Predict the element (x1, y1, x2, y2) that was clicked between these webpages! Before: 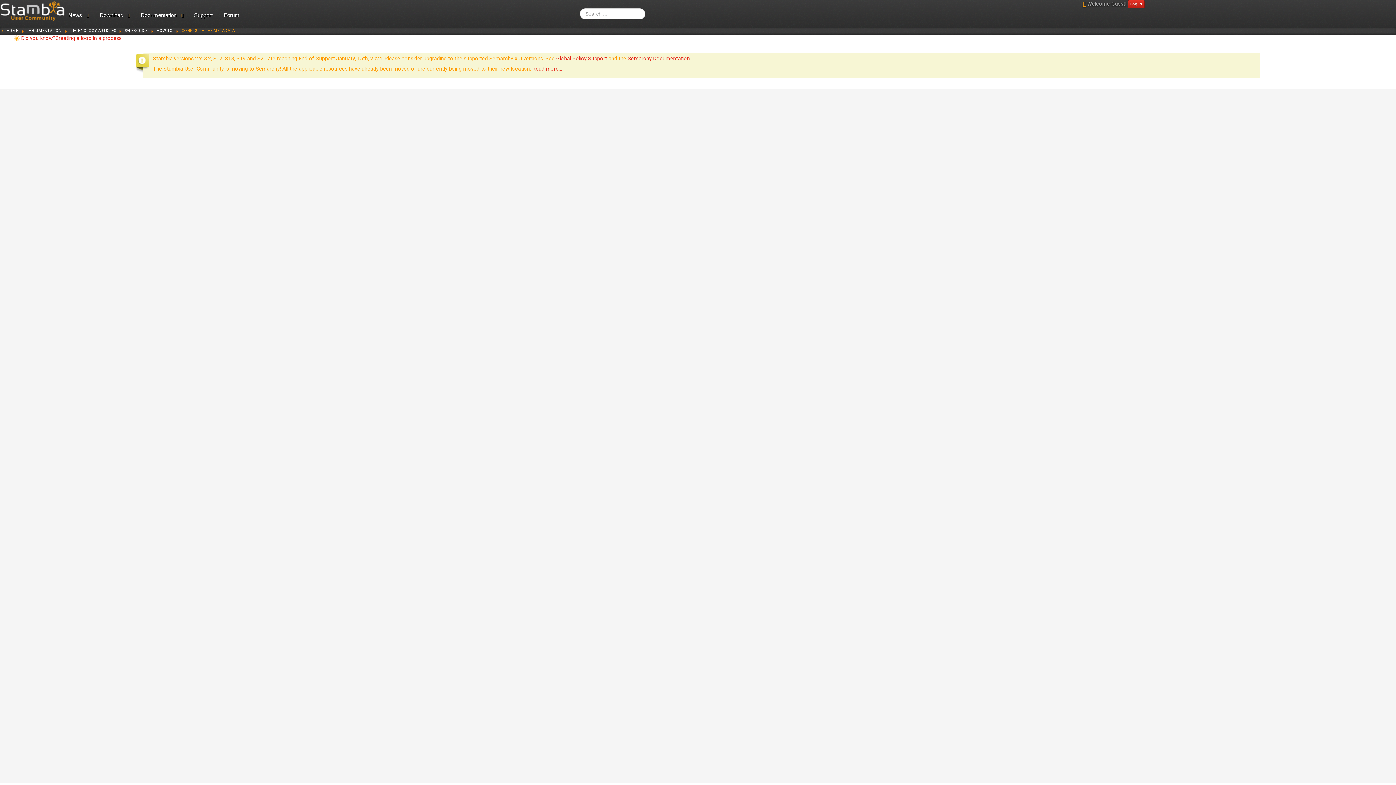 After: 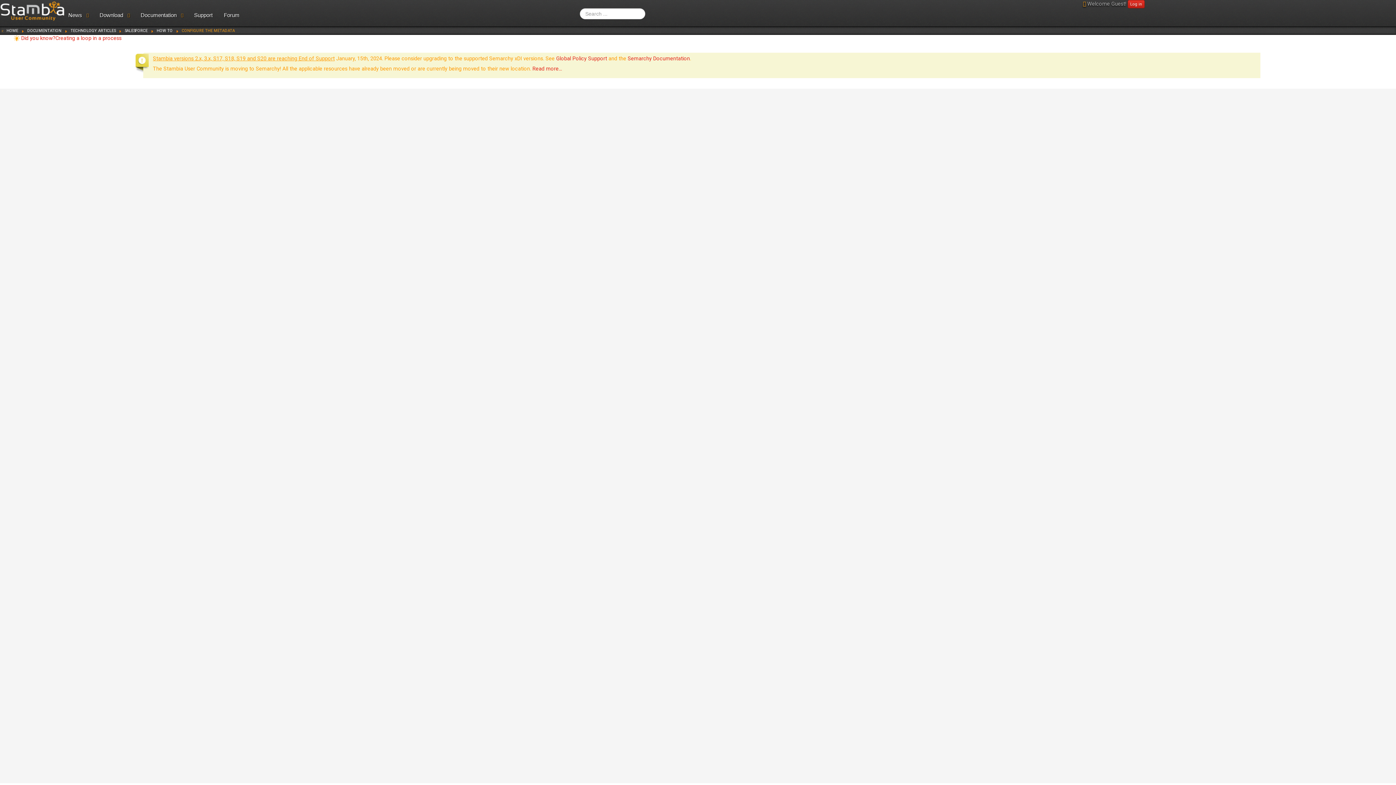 Action: label:  Hadoop bbox: (19, 333, 40, 339)